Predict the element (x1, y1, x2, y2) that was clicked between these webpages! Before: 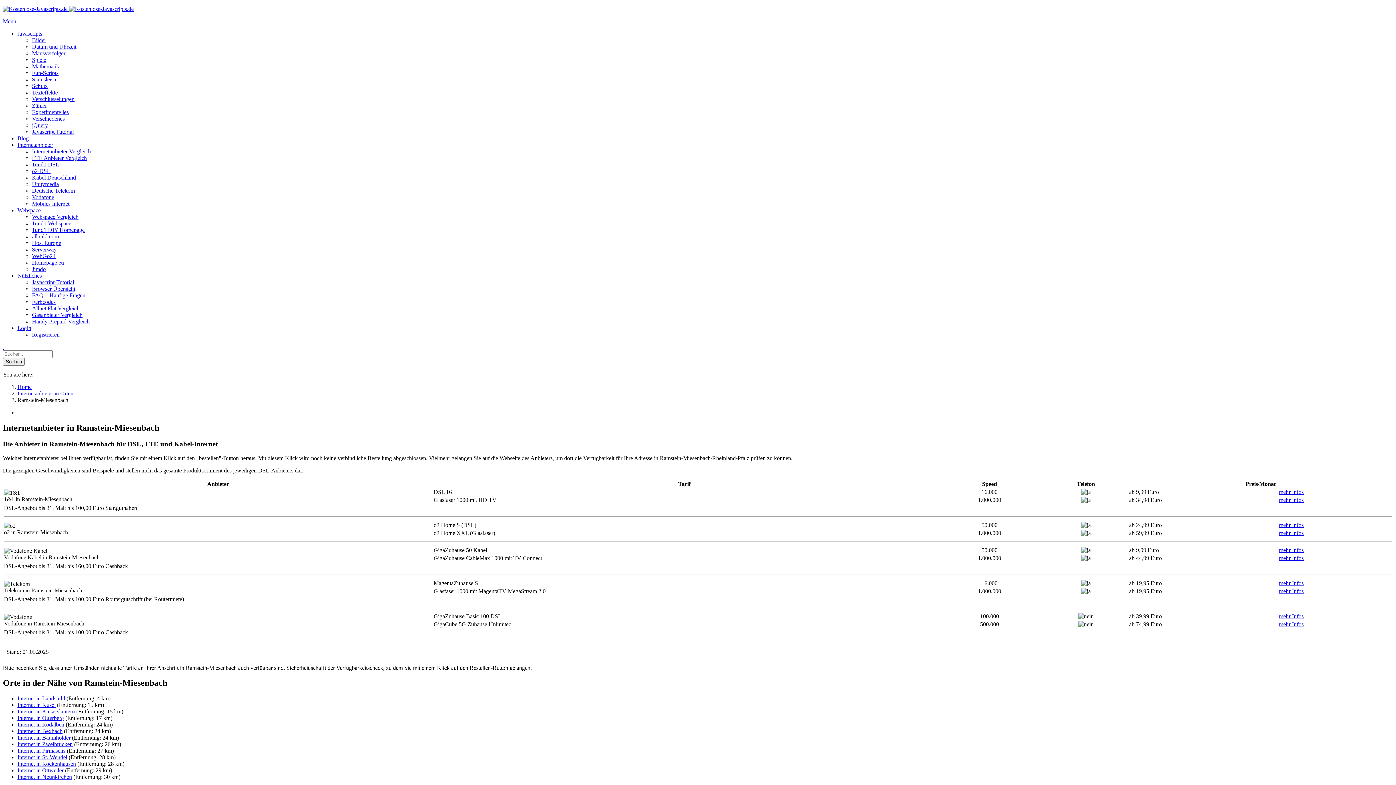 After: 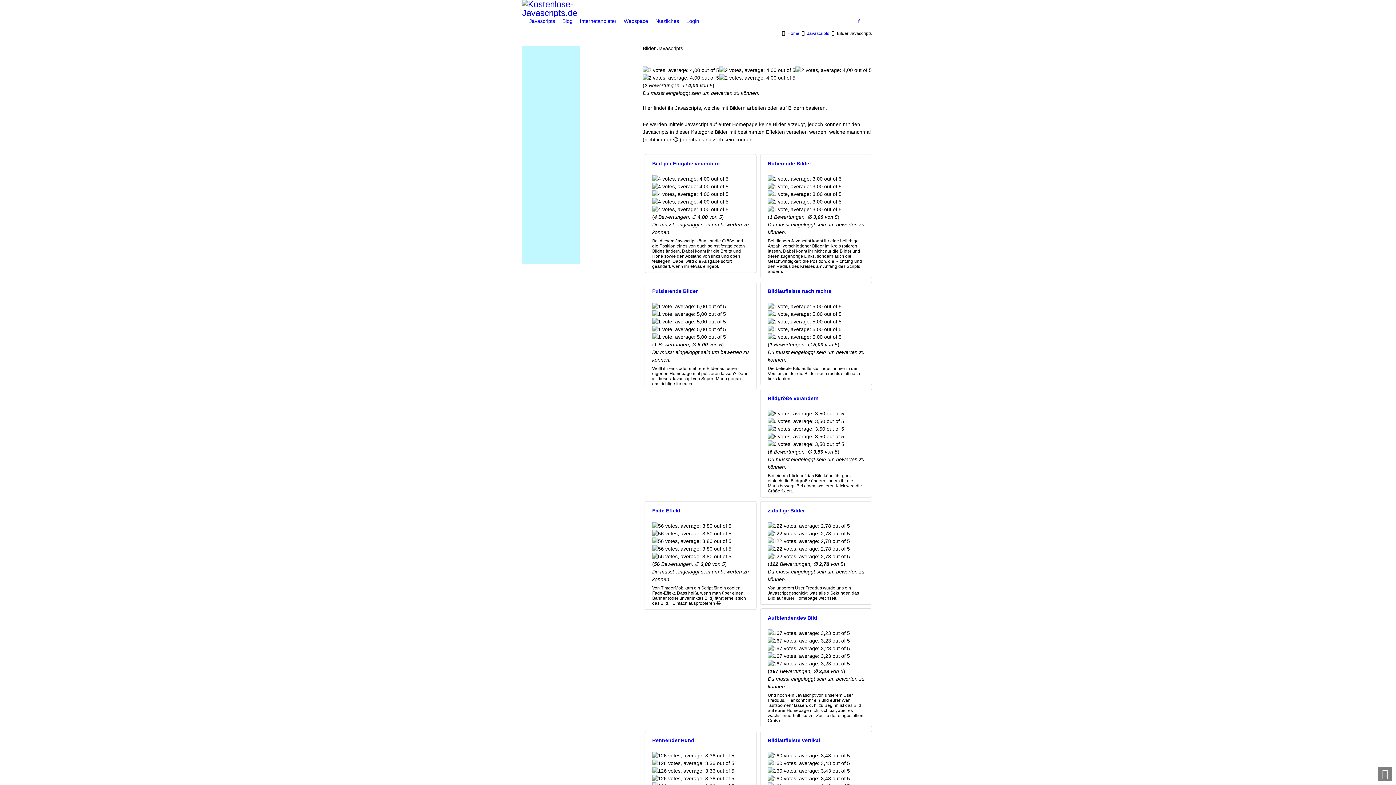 Action: label: Bilder bbox: (32, 37, 1393, 43)